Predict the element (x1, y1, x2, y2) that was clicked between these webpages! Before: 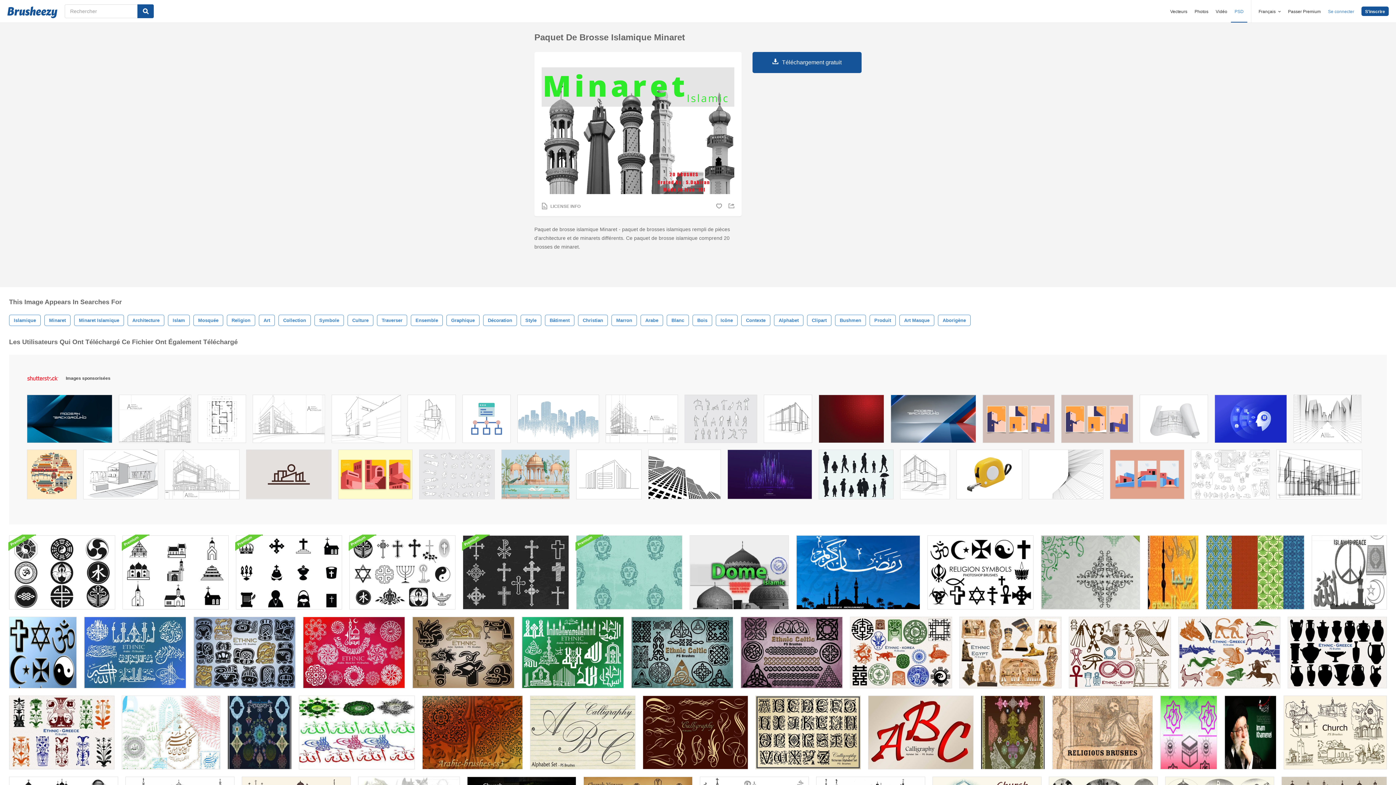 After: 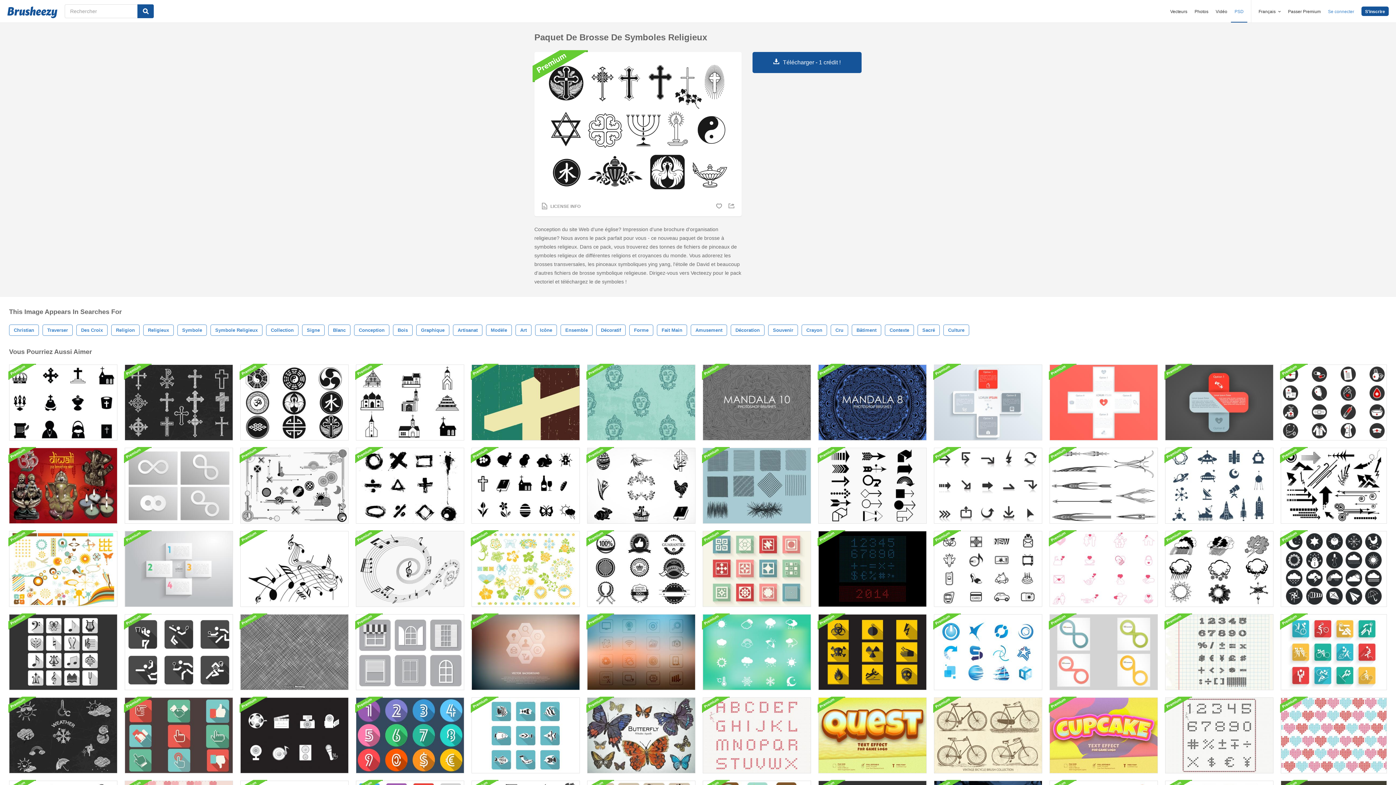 Action: bbox: (349, 535, 455, 609)